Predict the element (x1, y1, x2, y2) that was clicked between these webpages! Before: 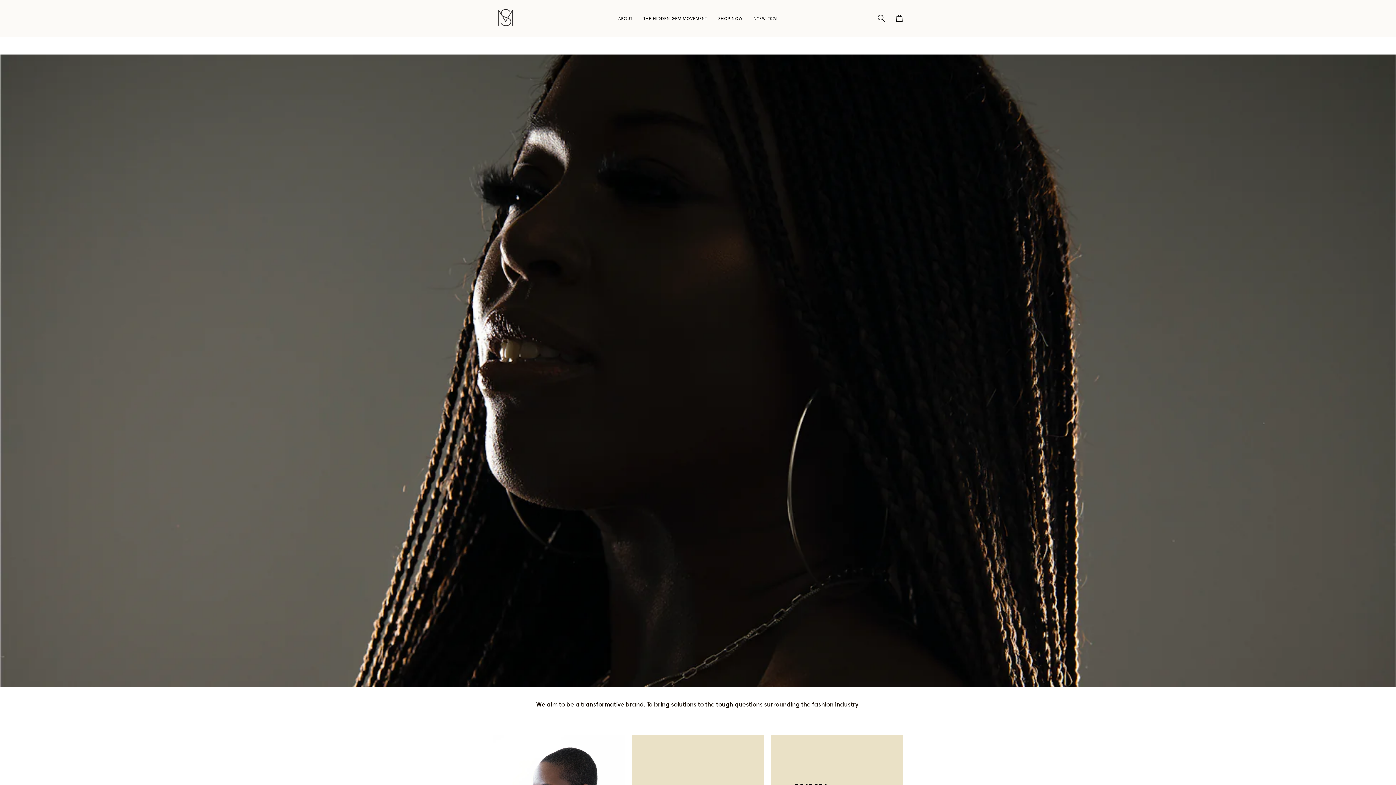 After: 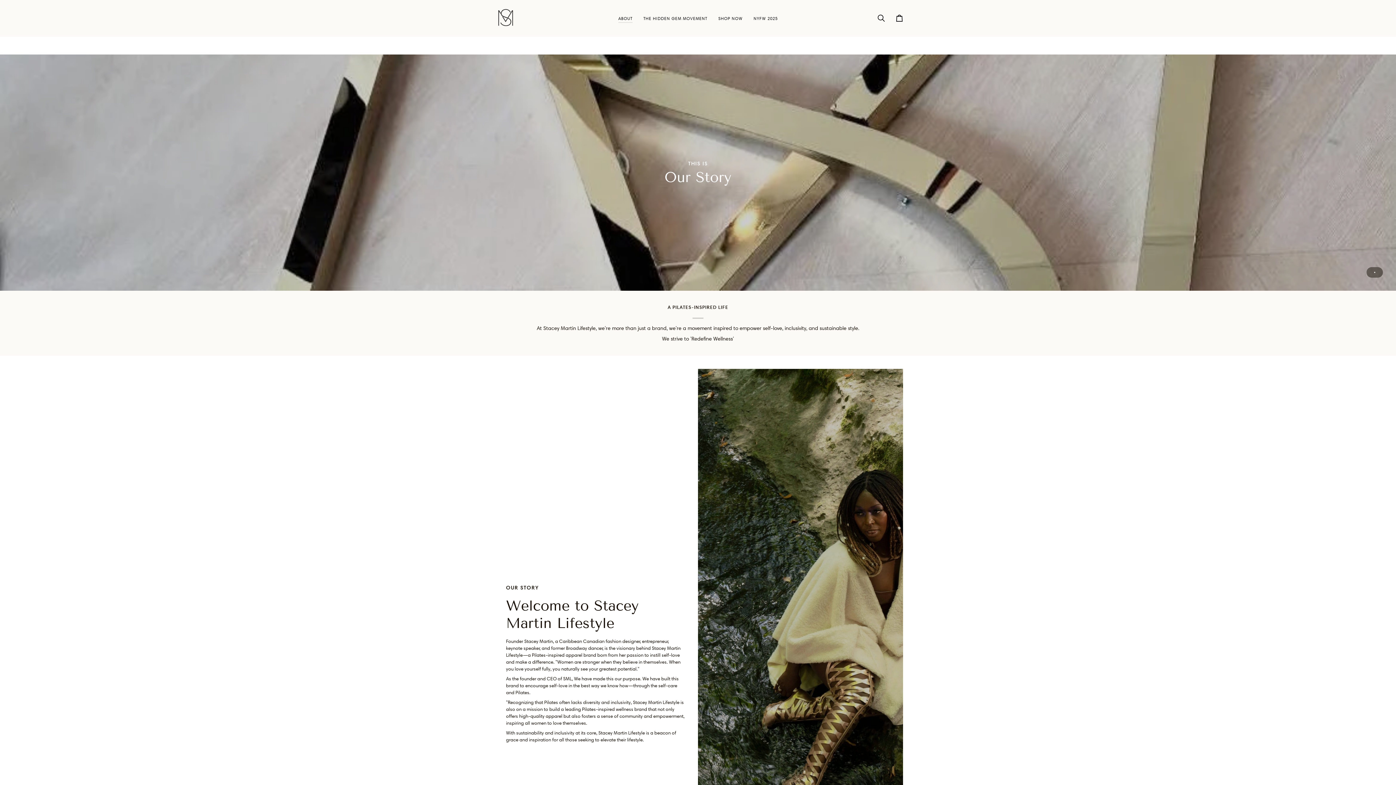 Action: label: ABOUT bbox: (612, 0, 638, 36)